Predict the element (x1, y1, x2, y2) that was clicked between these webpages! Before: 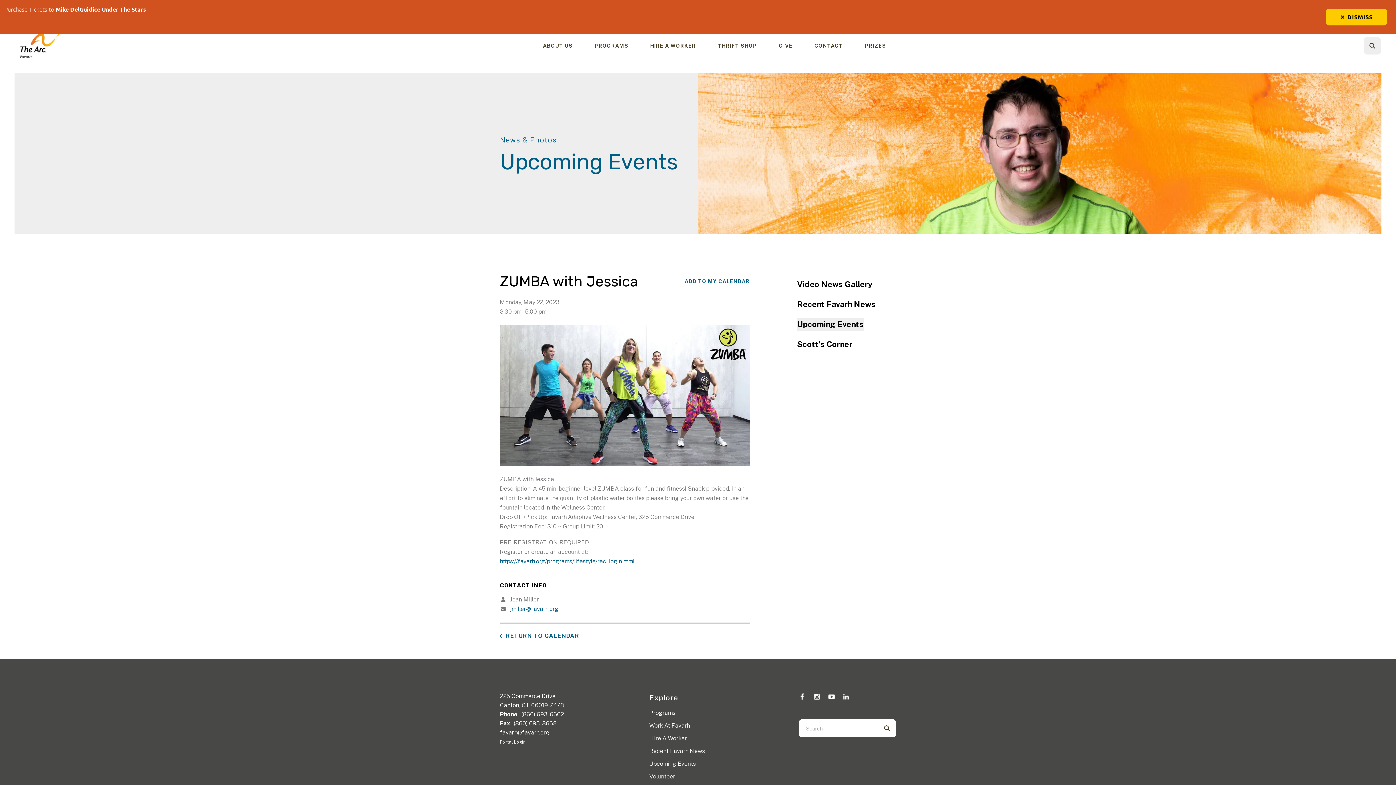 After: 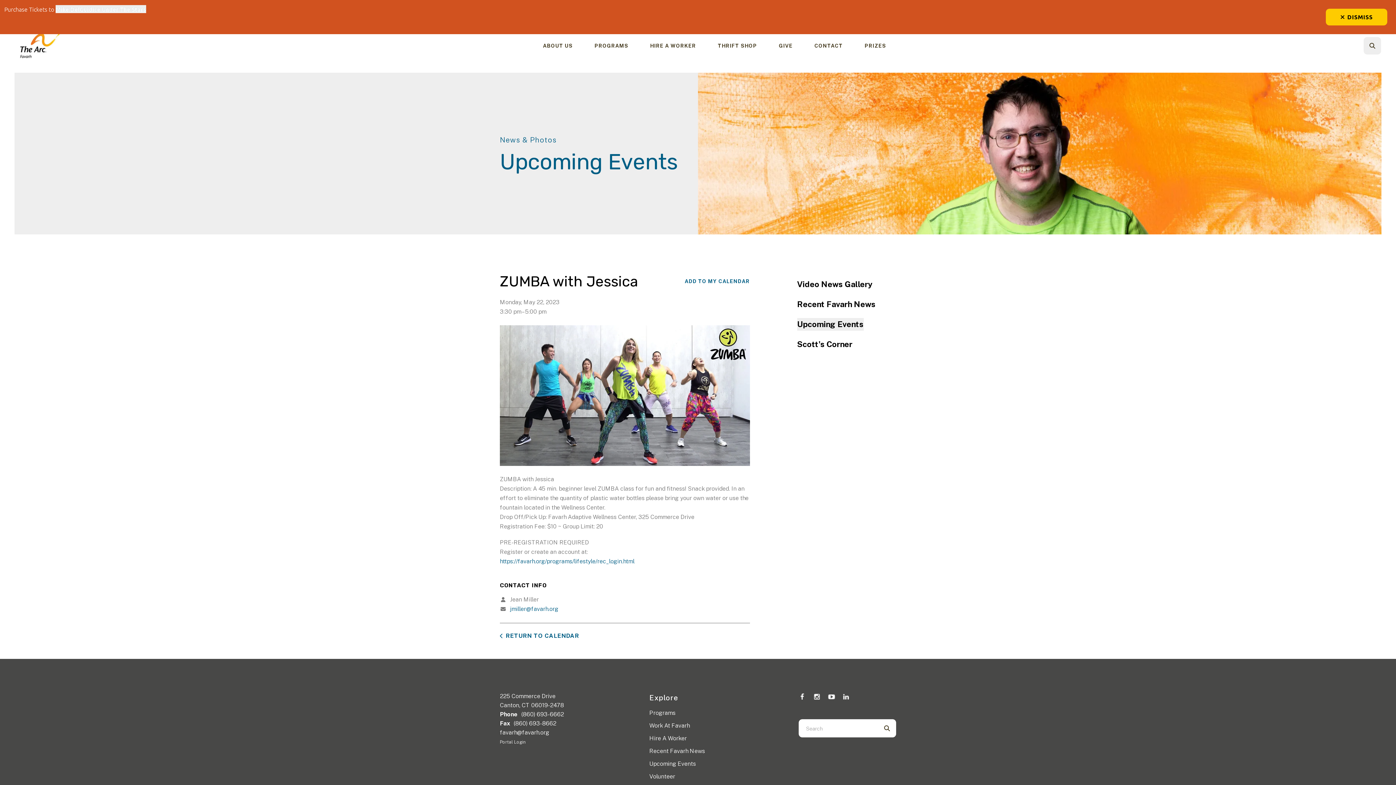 Action: bbox: (55, 5, 146, 13) label: Mike DelGuidice Under The Stars